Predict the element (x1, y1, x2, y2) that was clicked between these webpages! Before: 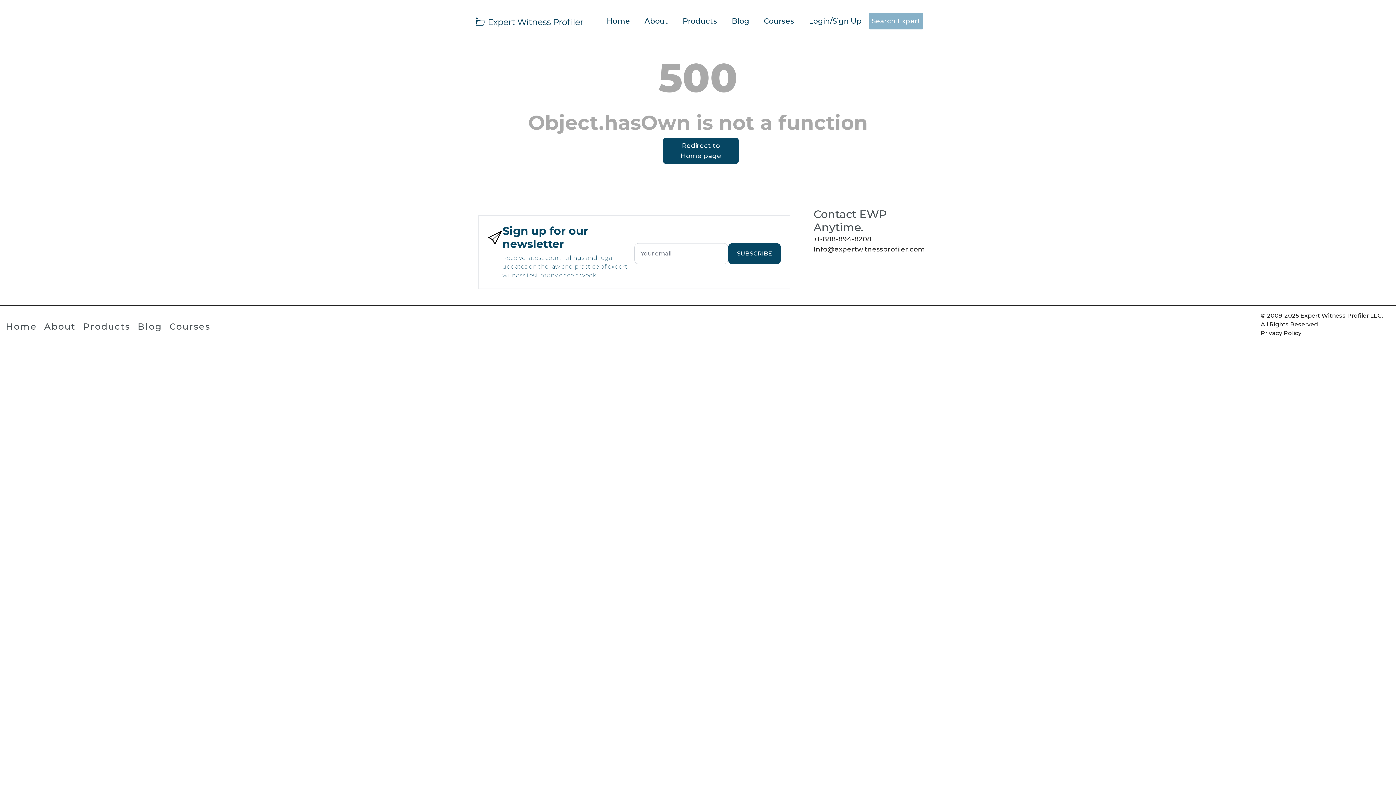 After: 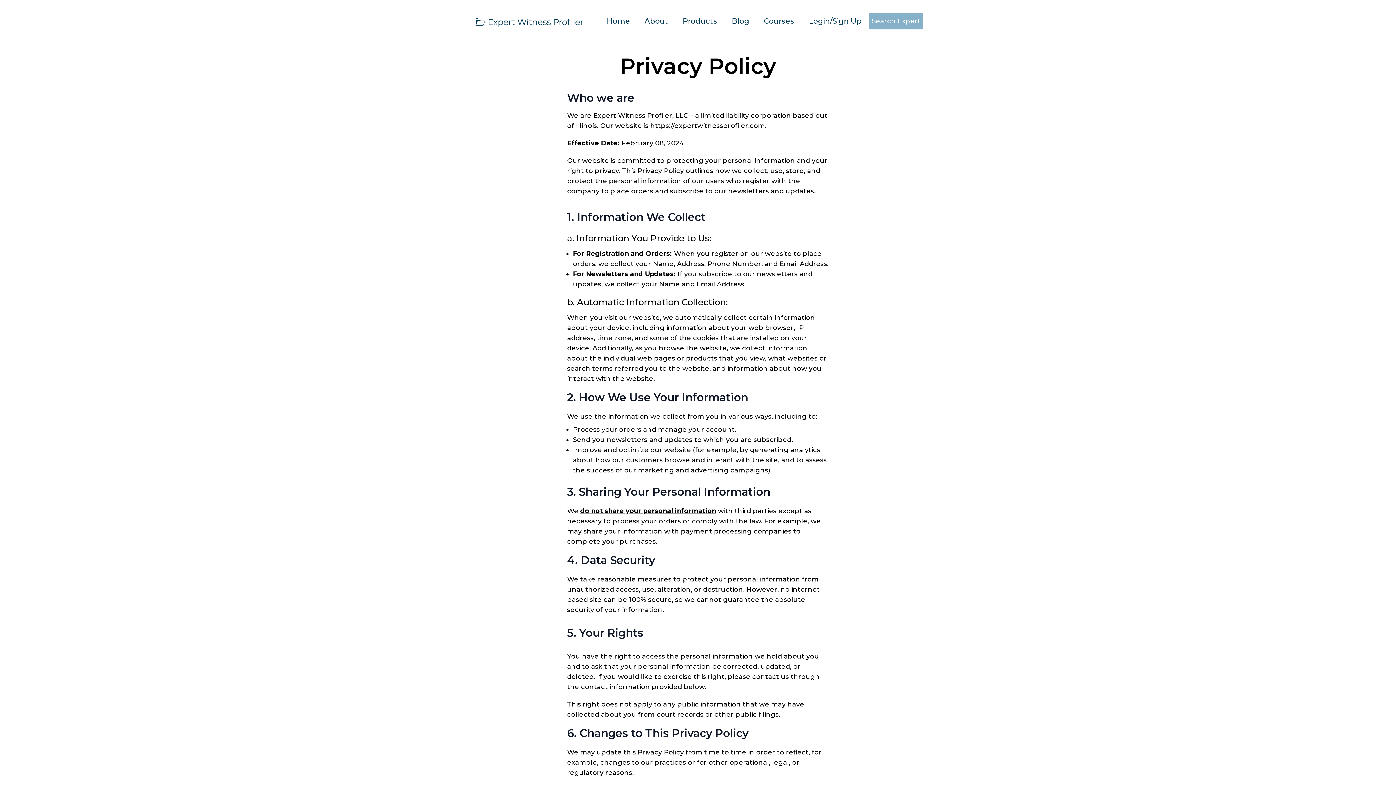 Action: bbox: (1261, 329, 1383, 337) label: Privacy Policy